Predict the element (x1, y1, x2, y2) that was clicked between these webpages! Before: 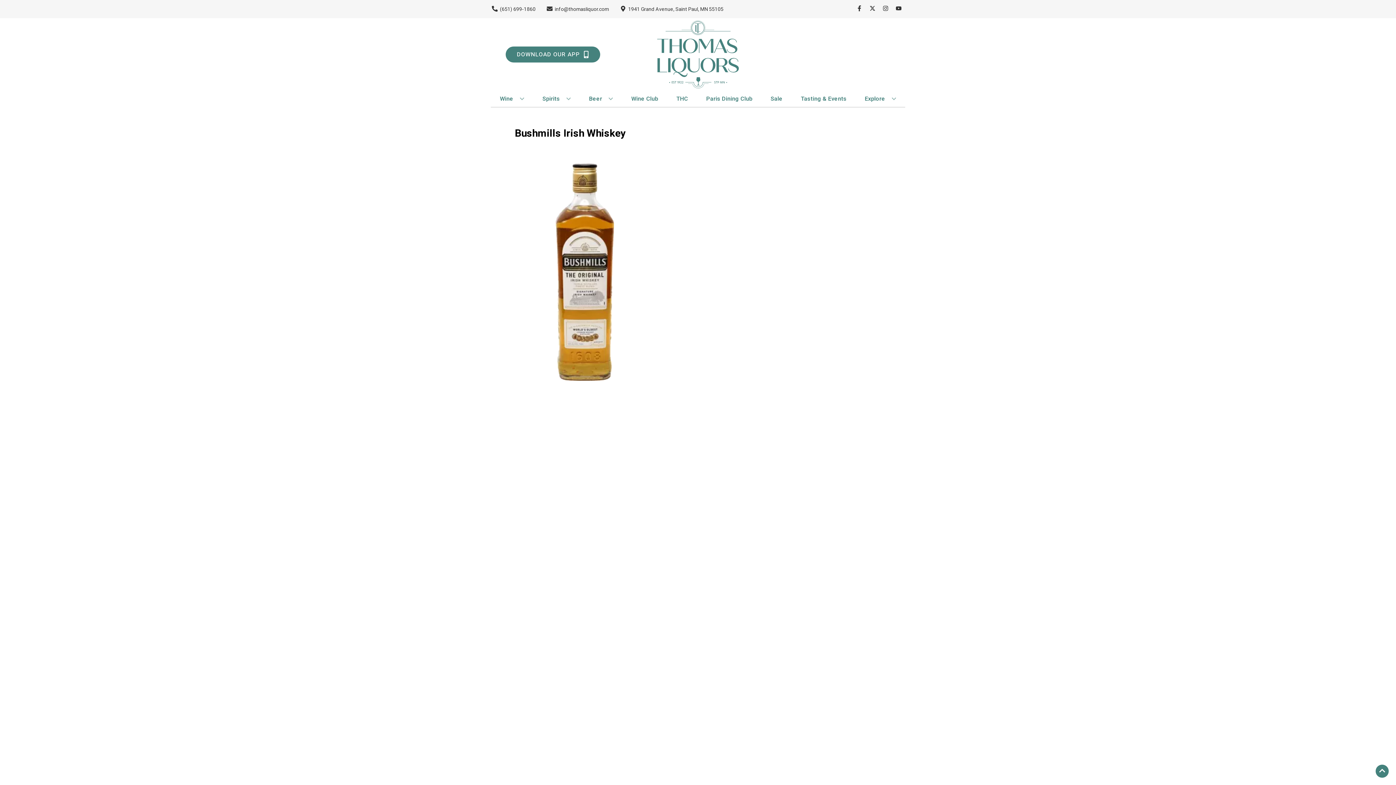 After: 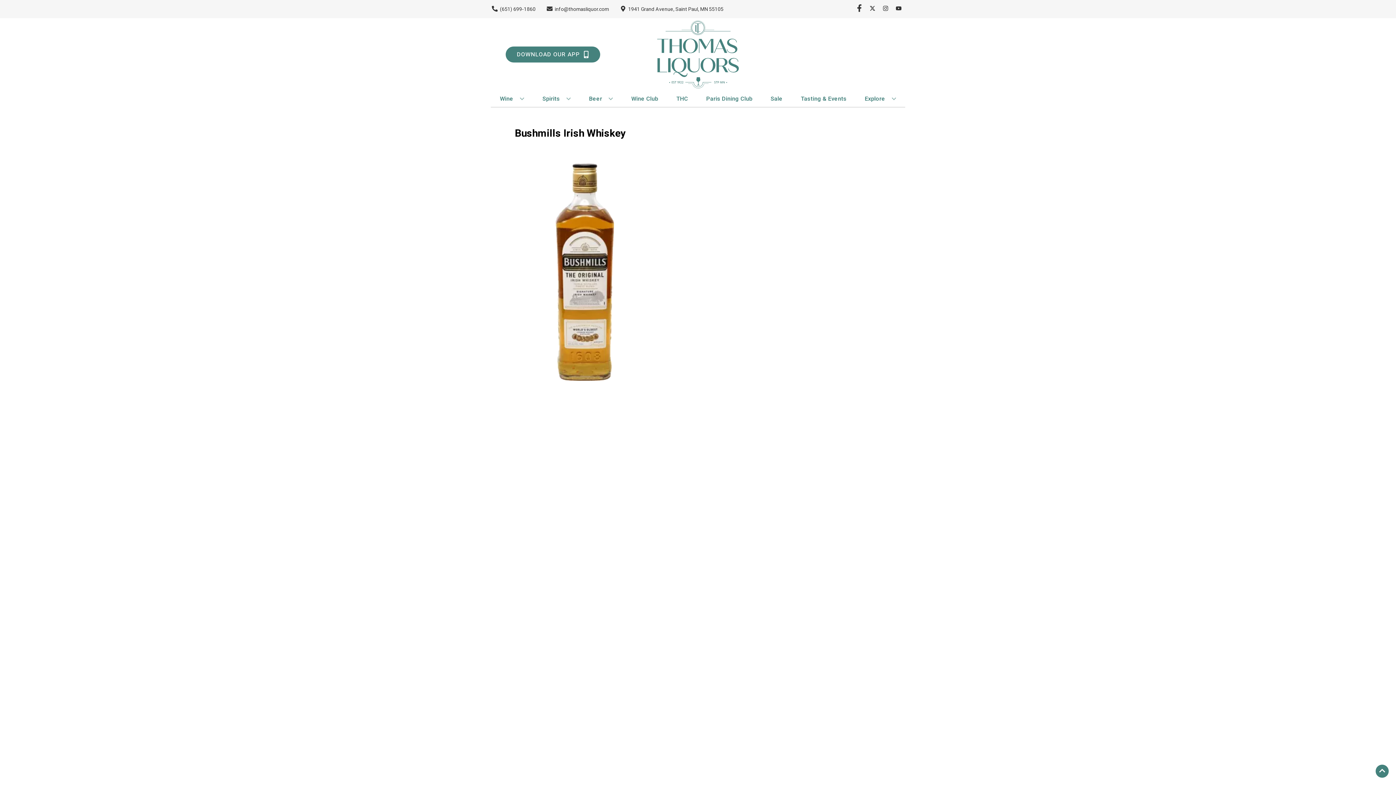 Action: label: Opens facebook in a new tab bbox: (853, 5, 866, 12)